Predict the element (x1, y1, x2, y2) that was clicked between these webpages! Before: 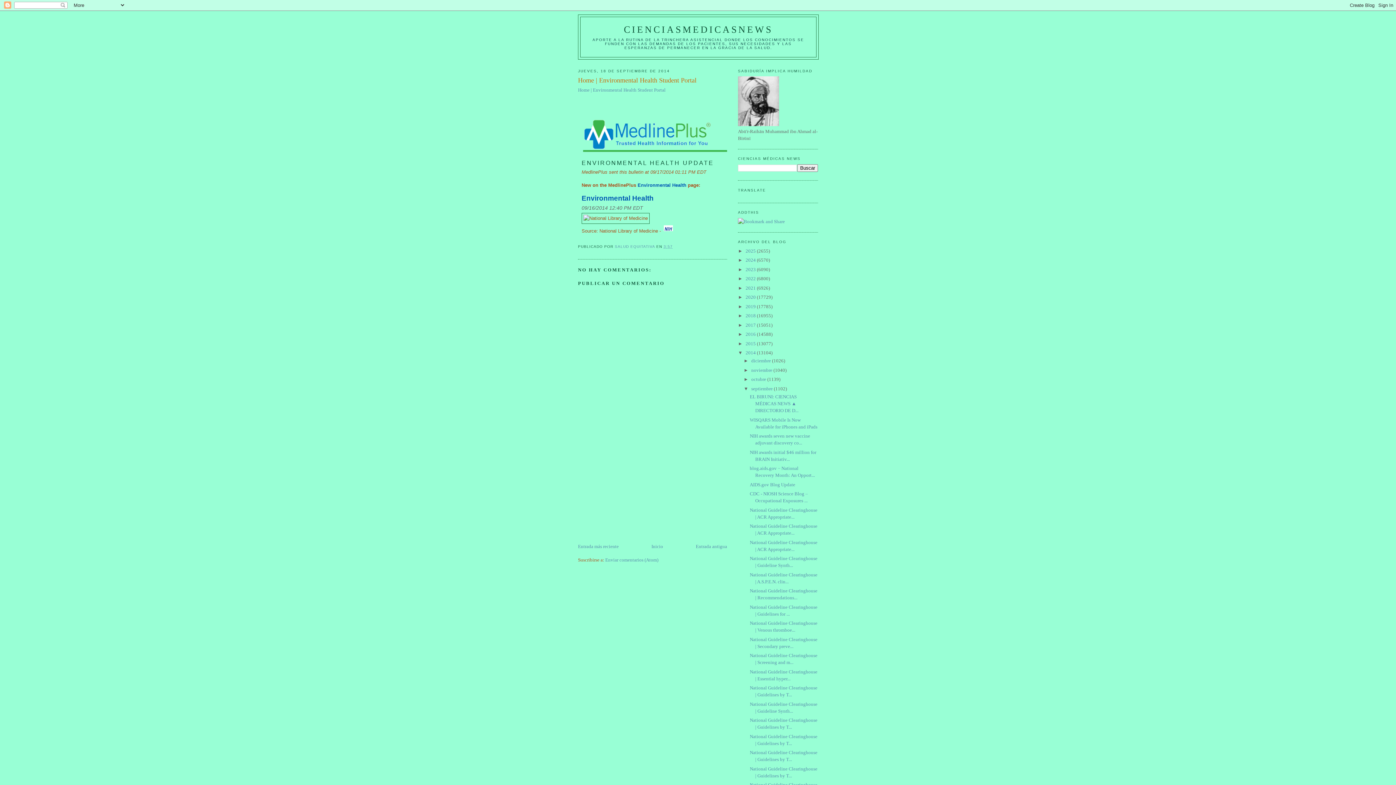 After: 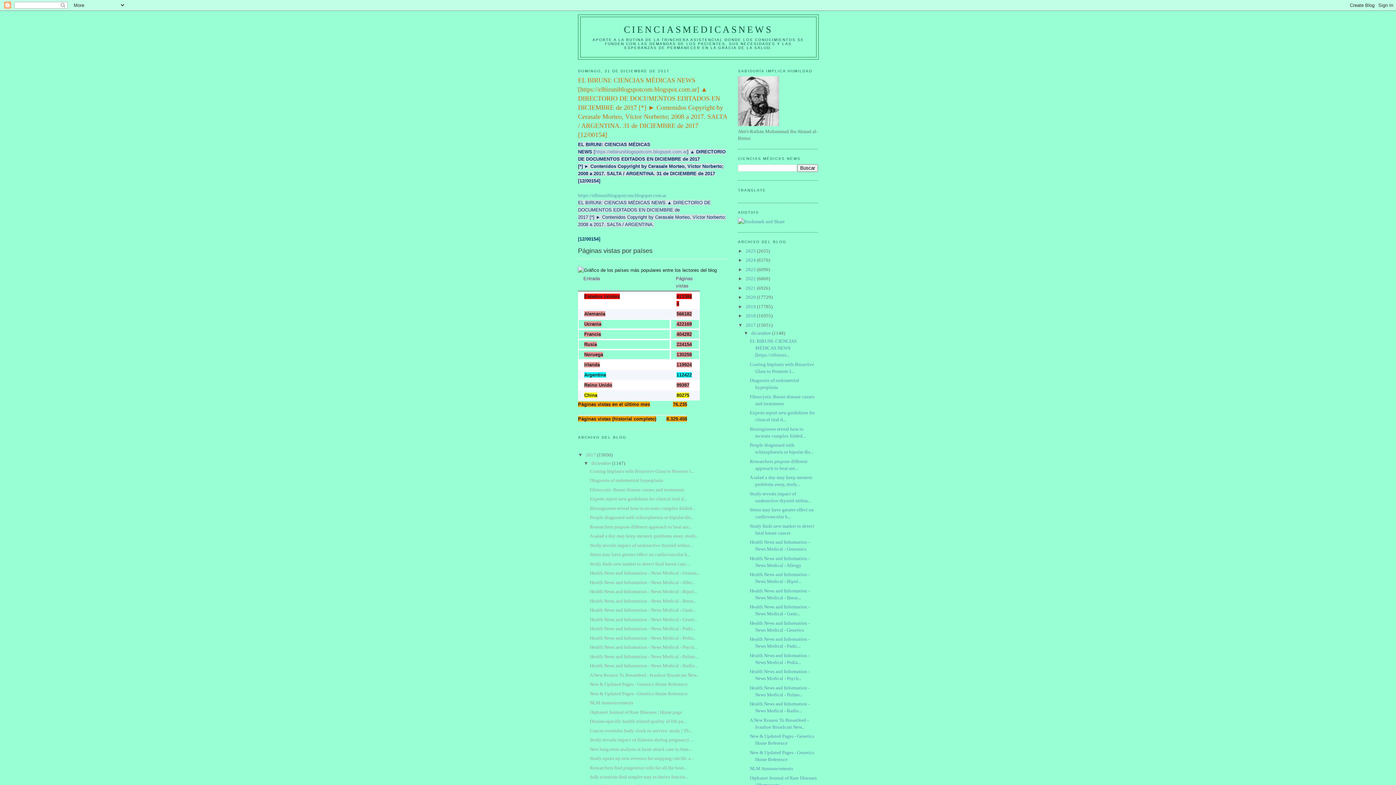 Action: bbox: (745, 322, 757, 327) label: 2017 